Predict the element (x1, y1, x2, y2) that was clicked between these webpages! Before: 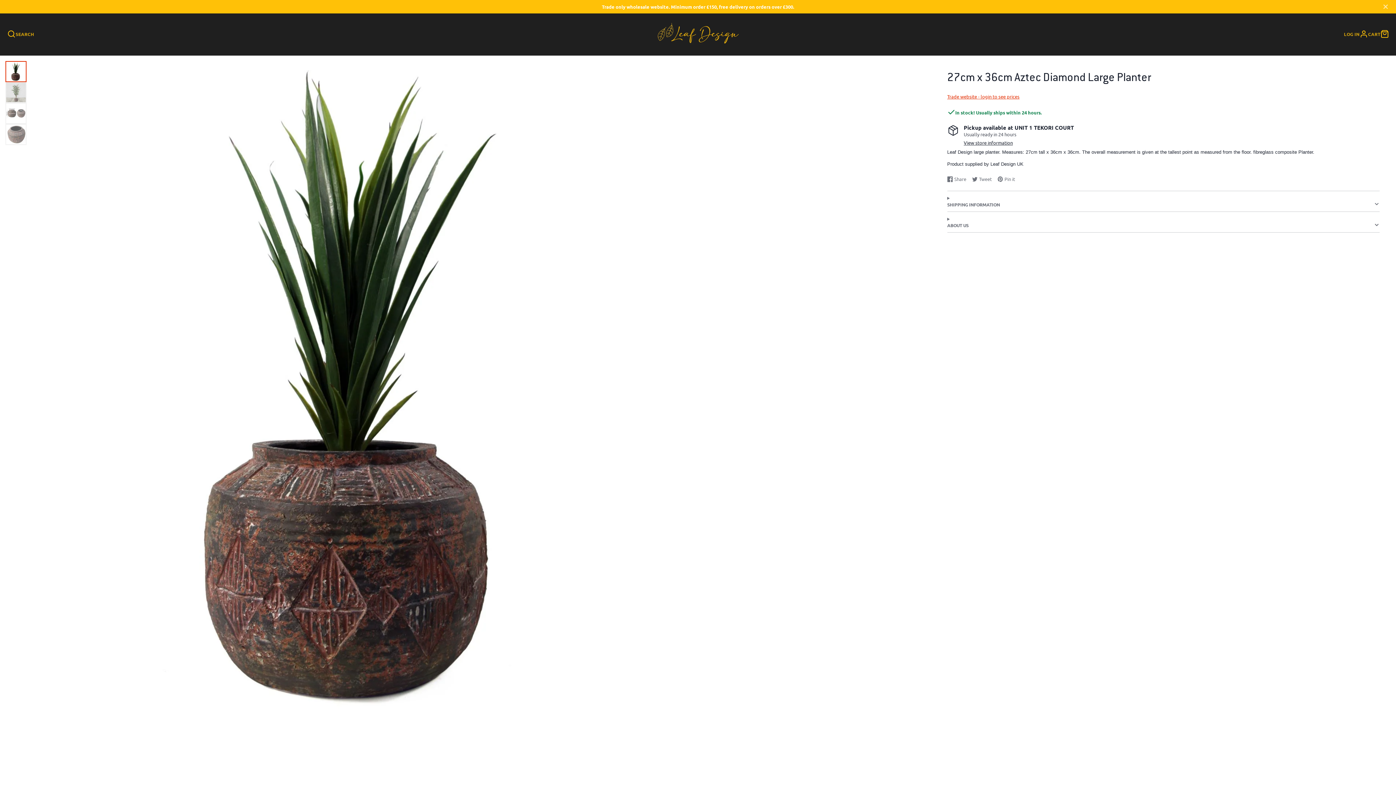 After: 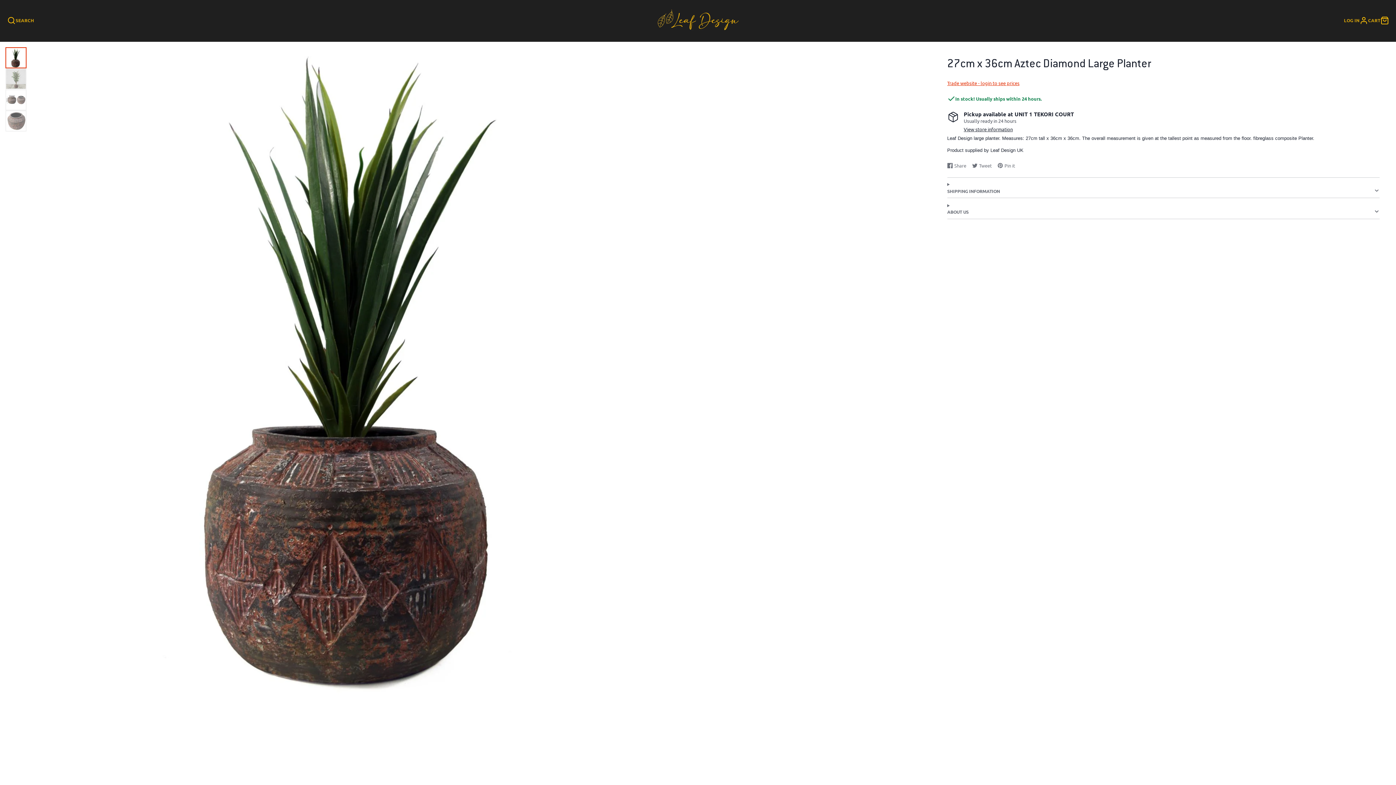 Action: bbox: (1380, 2, 1391, 10)